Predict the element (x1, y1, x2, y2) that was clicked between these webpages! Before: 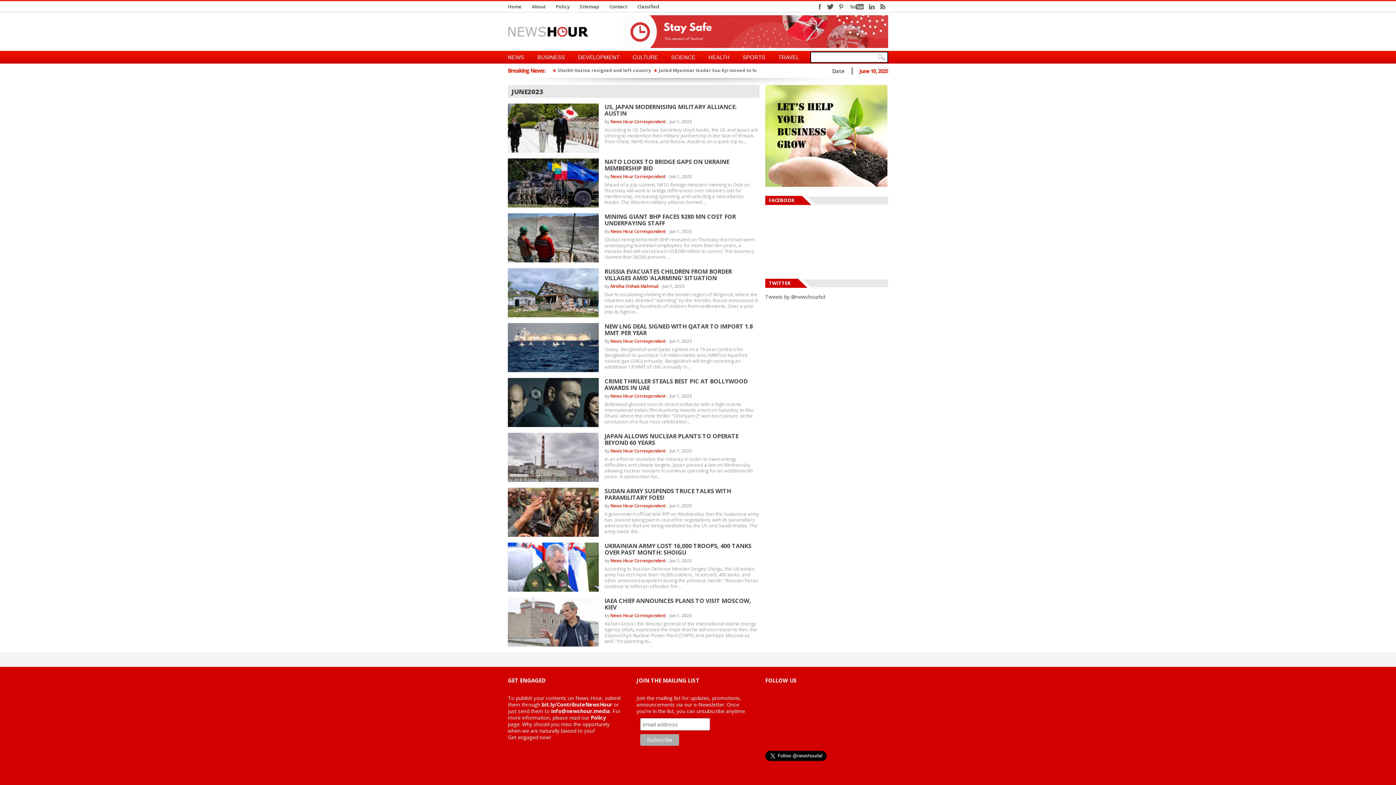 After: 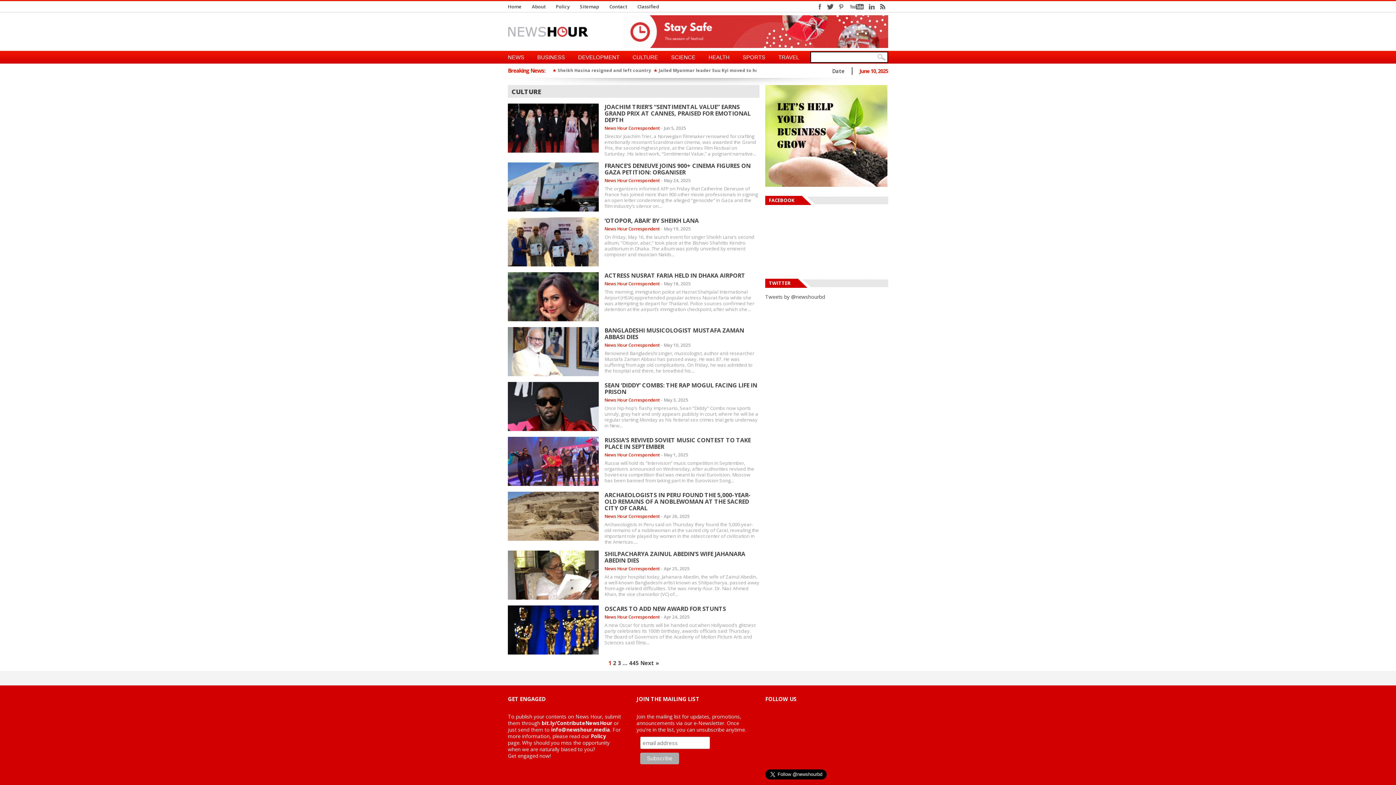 Action: label: CULTURE bbox: (626, 50, 664, 63)